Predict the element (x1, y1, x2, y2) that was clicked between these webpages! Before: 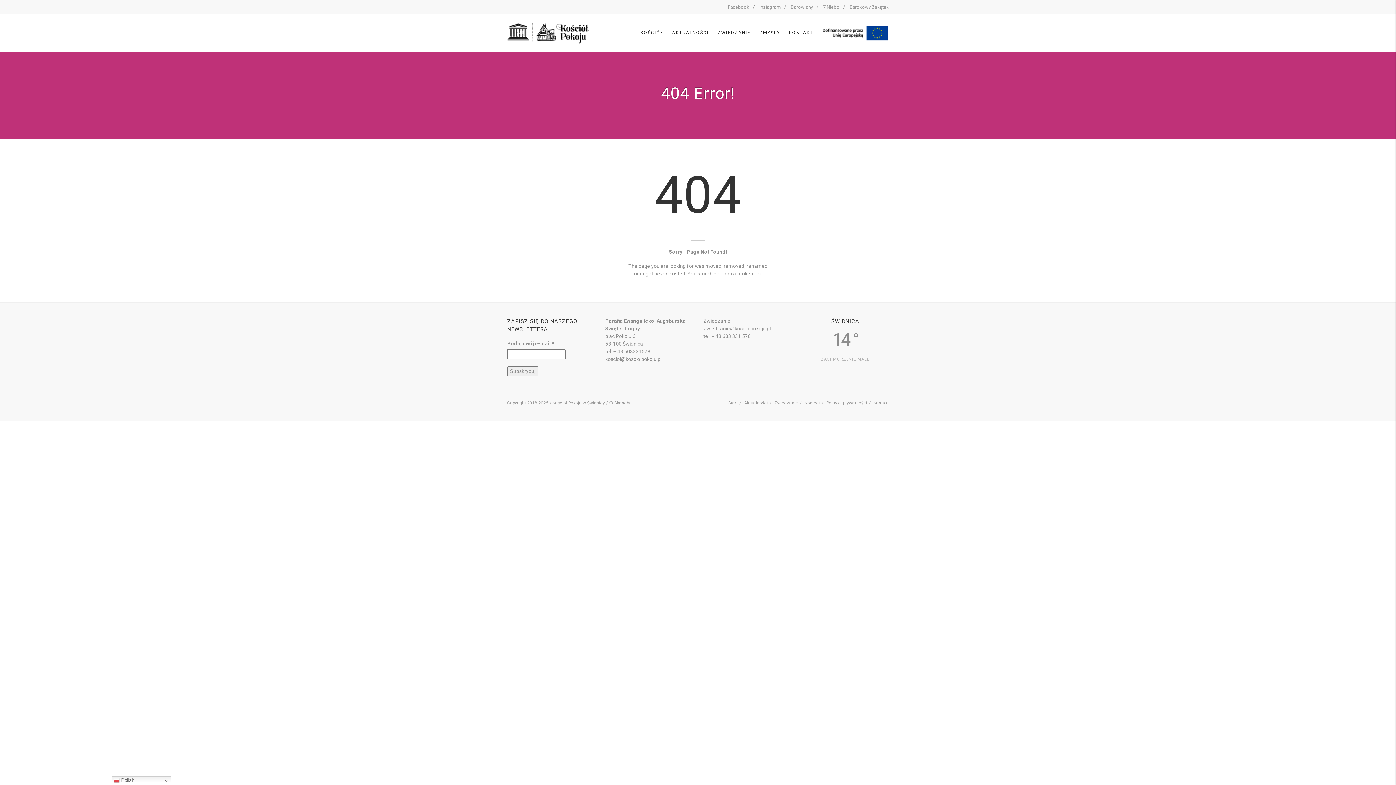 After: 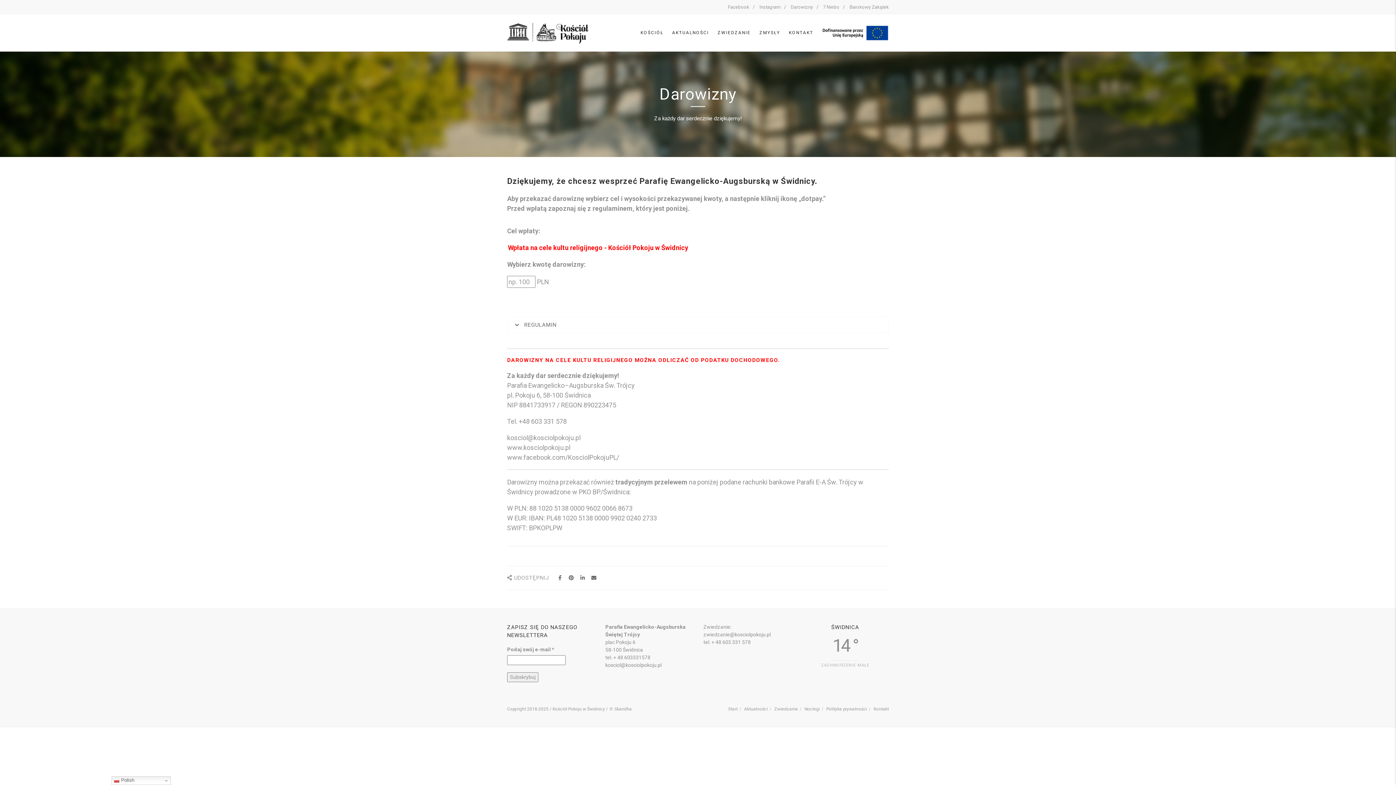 Action: label: Darowizny bbox: (790, 0, 813, 14)